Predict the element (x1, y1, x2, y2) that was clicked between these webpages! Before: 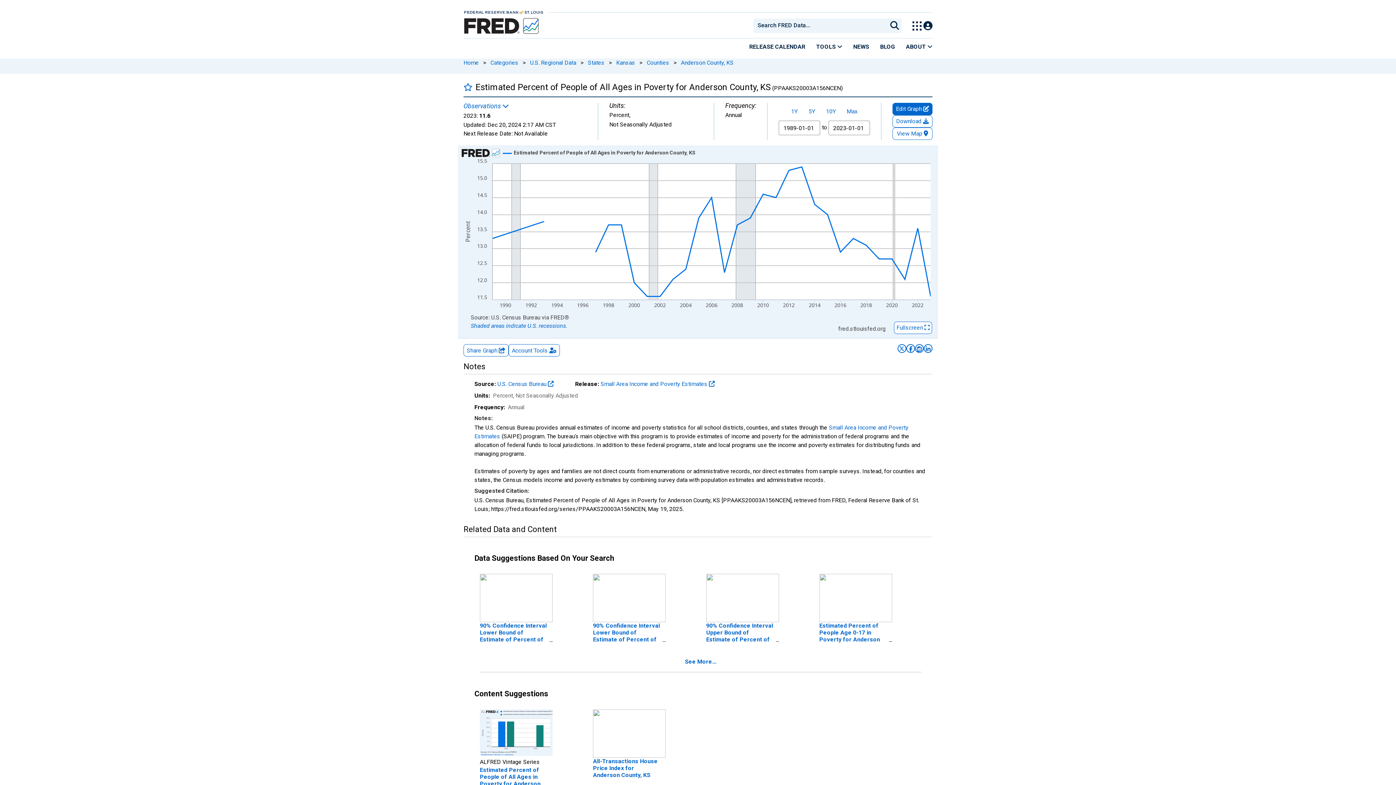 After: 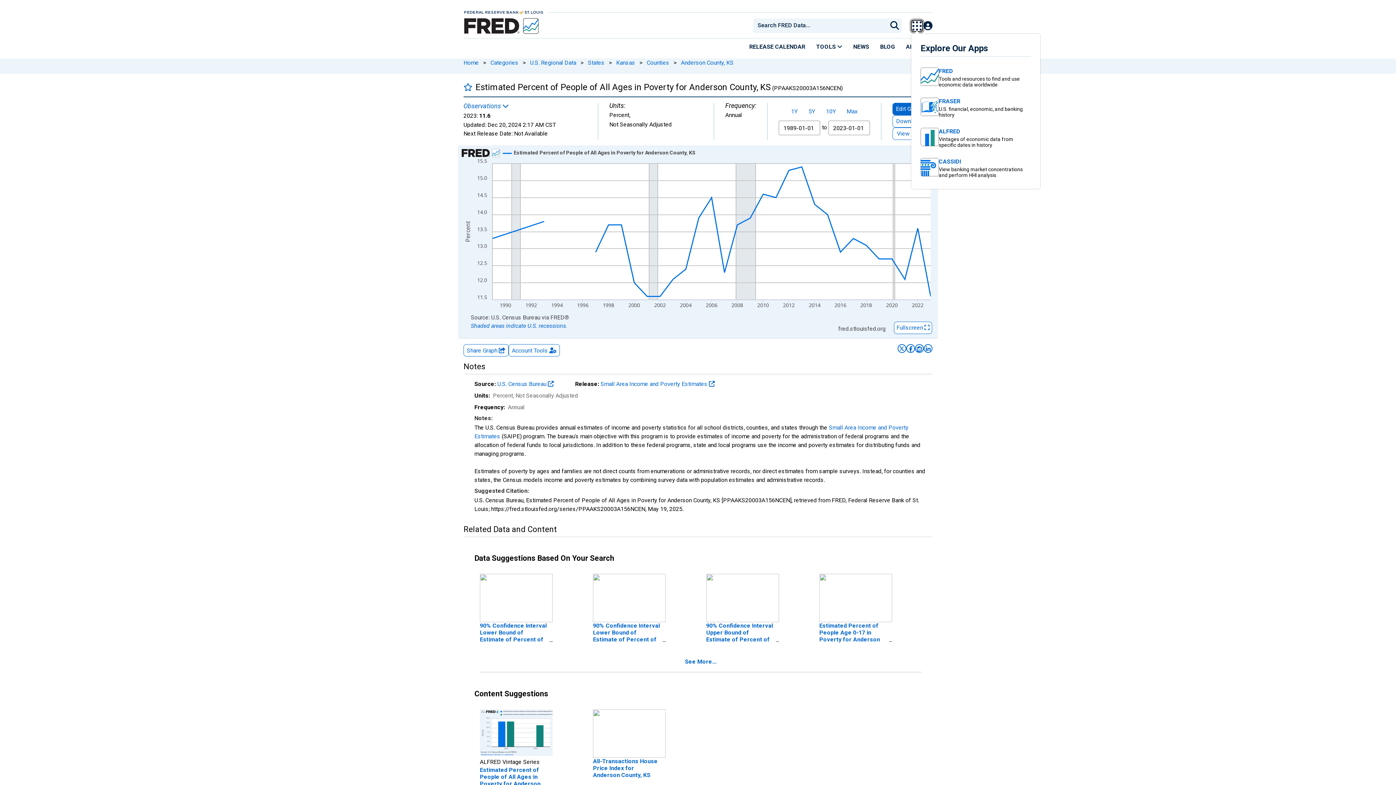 Action: label: Toggle Explore Our Apps Menu bbox: (912, 21, 921, 30)